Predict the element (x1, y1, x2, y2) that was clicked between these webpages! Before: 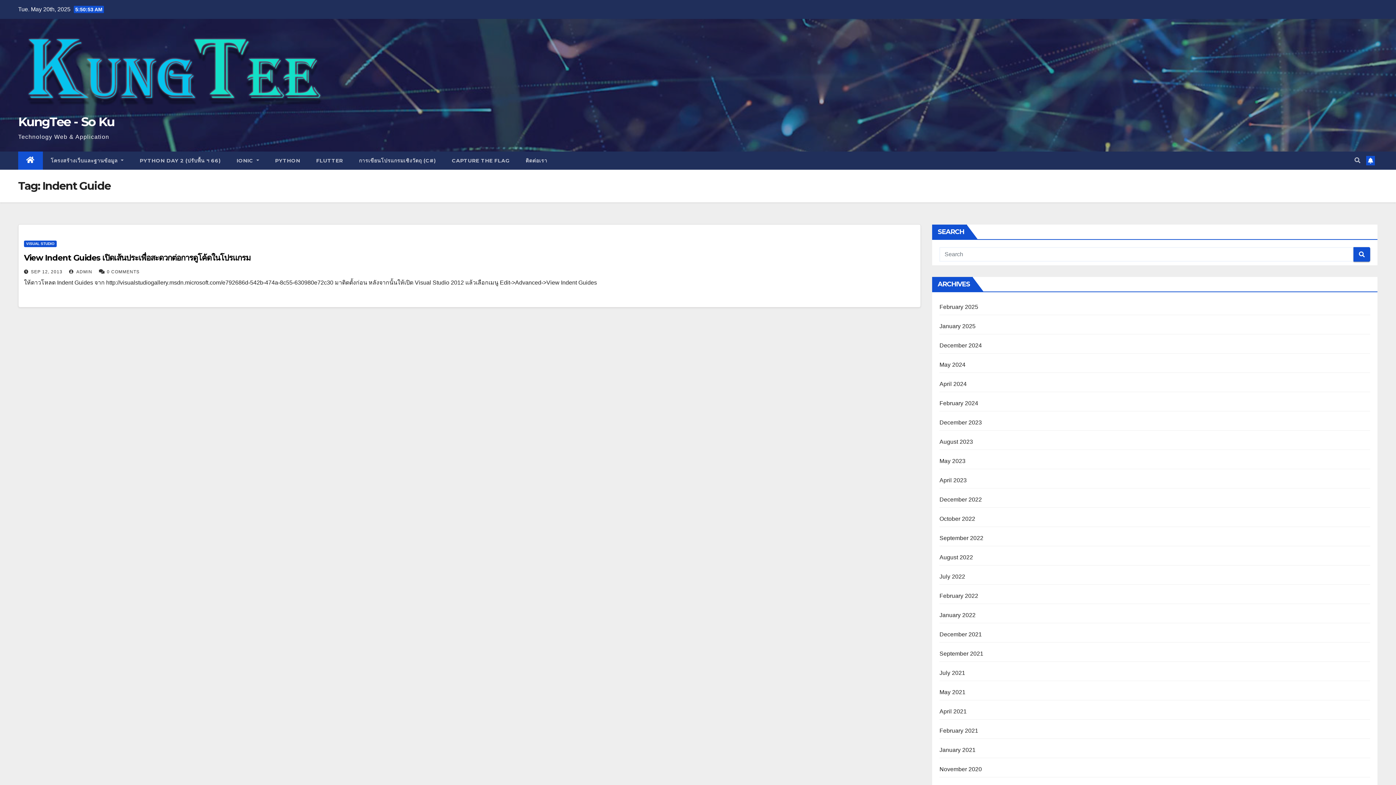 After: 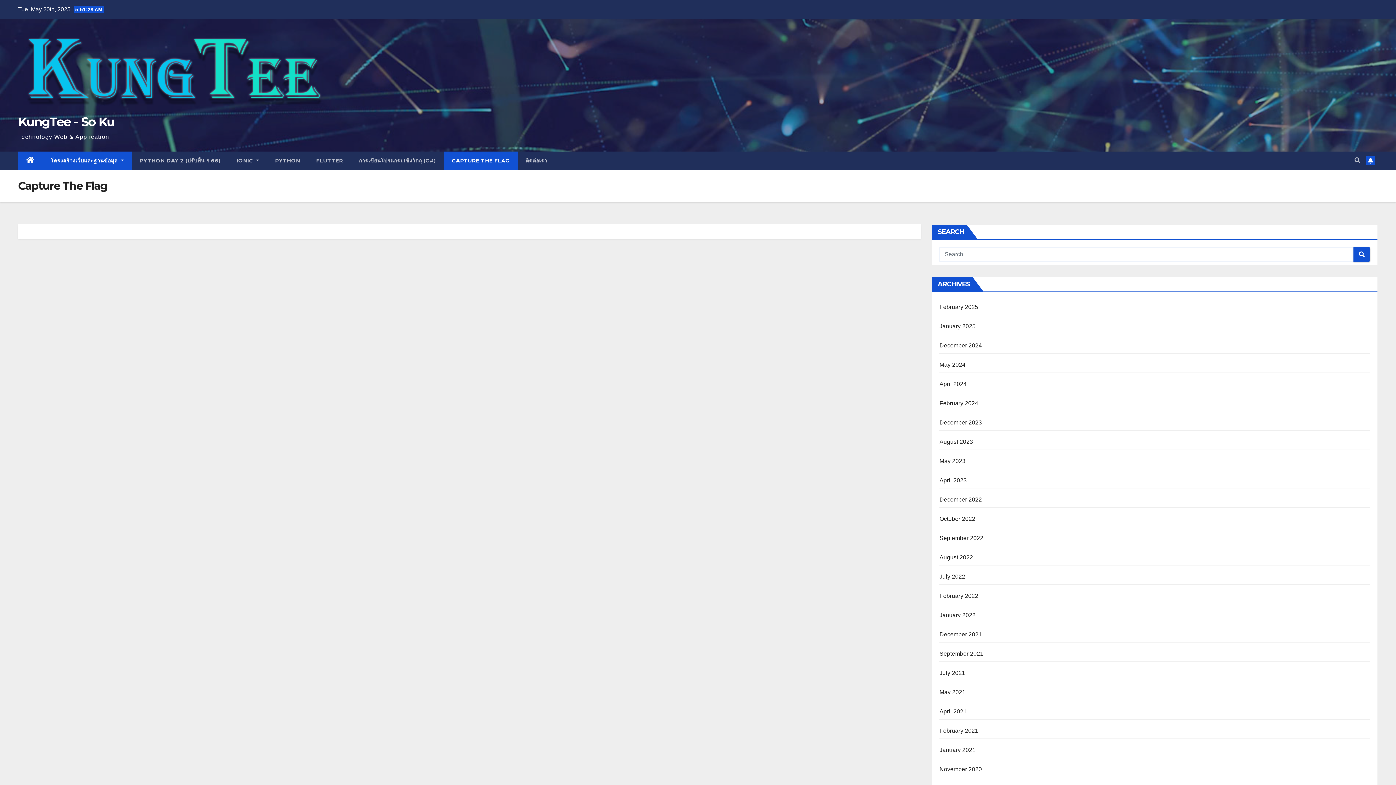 Action: label: CAPTURE THE FLAG bbox: (443, 151, 517, 169)